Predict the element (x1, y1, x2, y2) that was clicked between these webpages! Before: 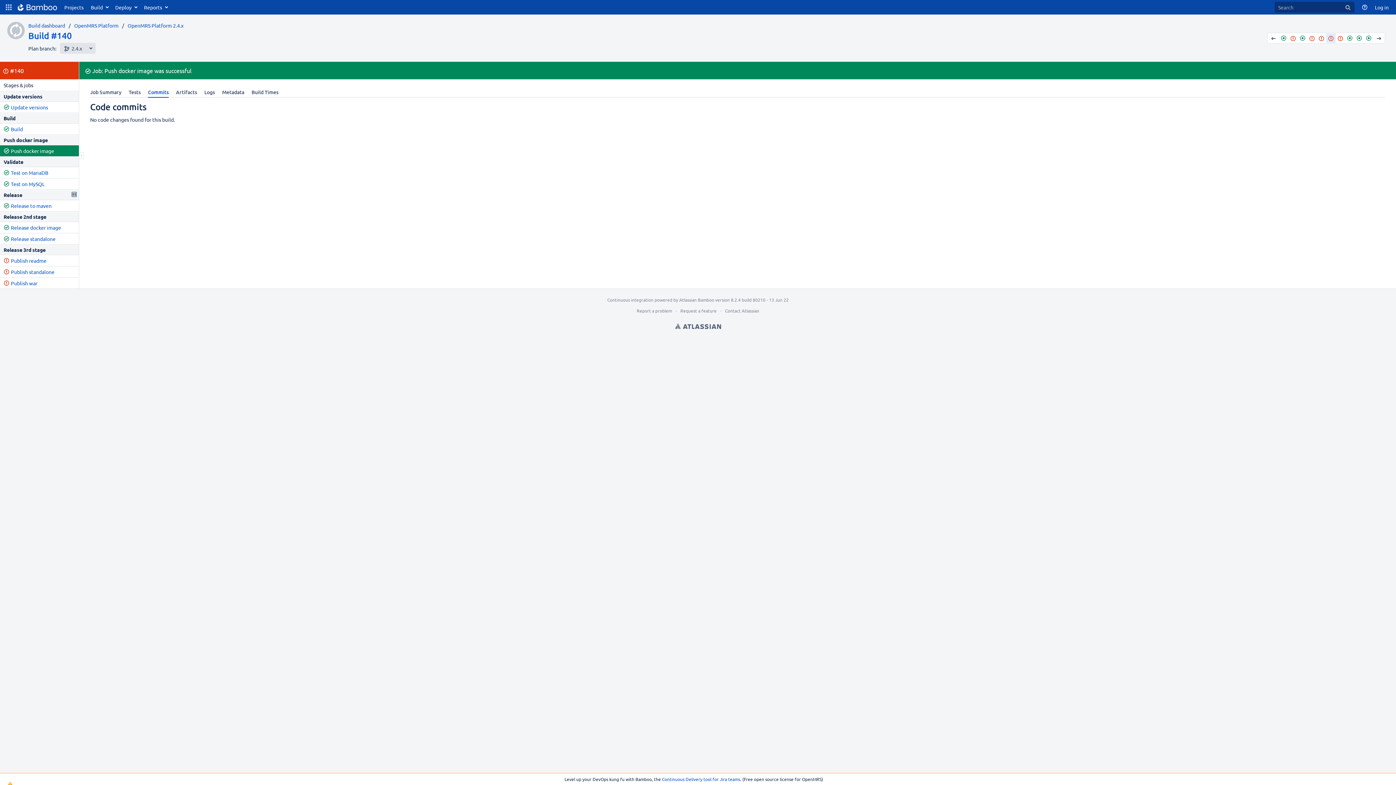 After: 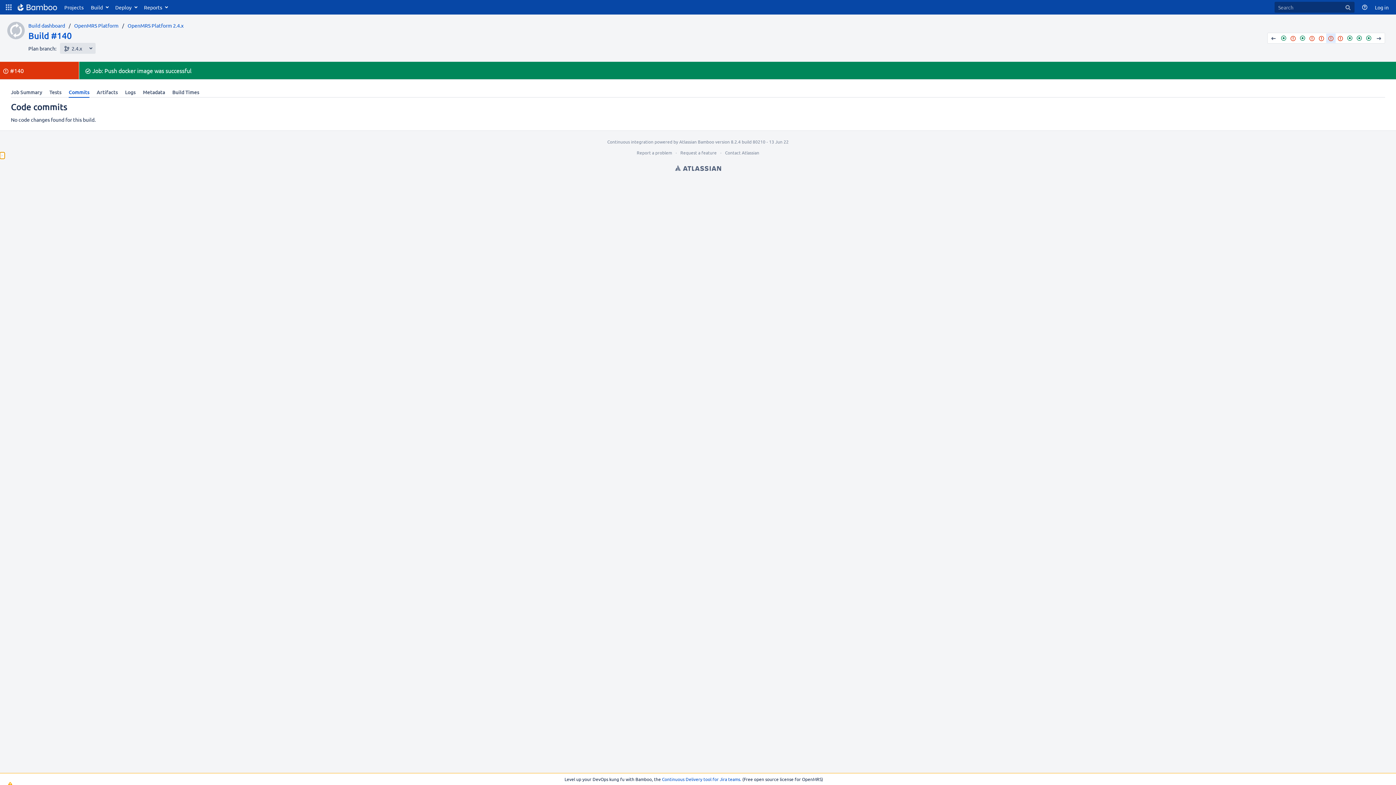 Action: bbox: (79, 152, 84, 158)